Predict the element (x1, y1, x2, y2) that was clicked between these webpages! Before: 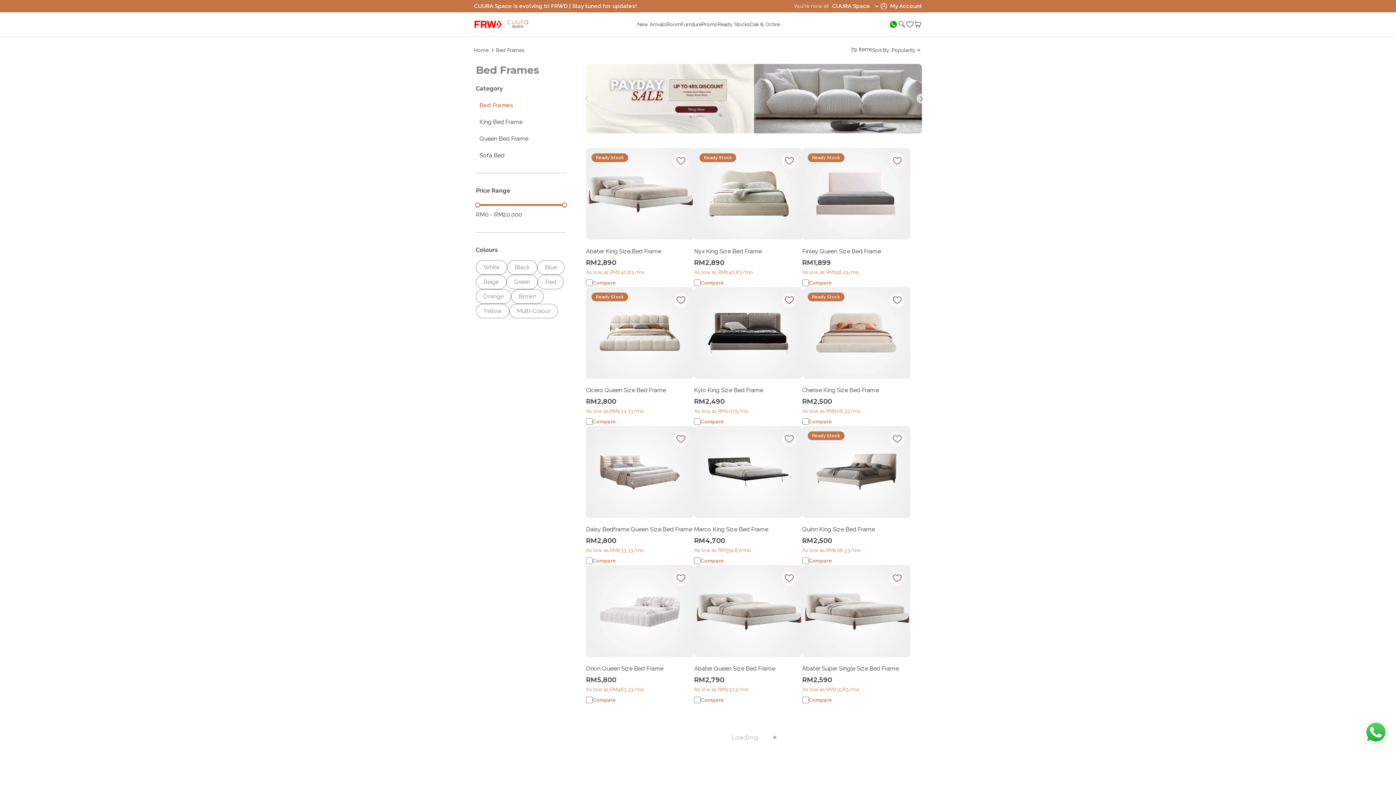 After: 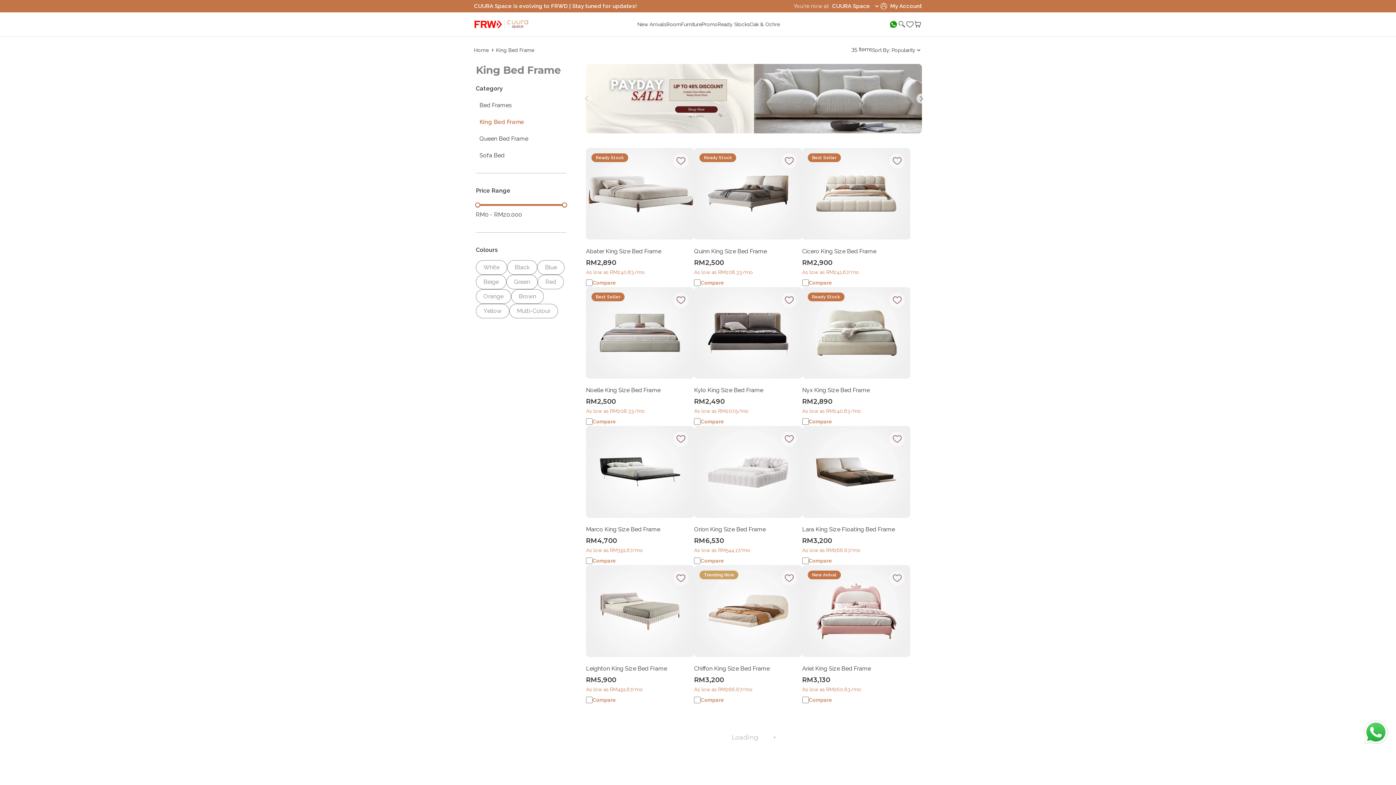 Action: bbox: (479, 118, 522, 125) label: King Bed Frame